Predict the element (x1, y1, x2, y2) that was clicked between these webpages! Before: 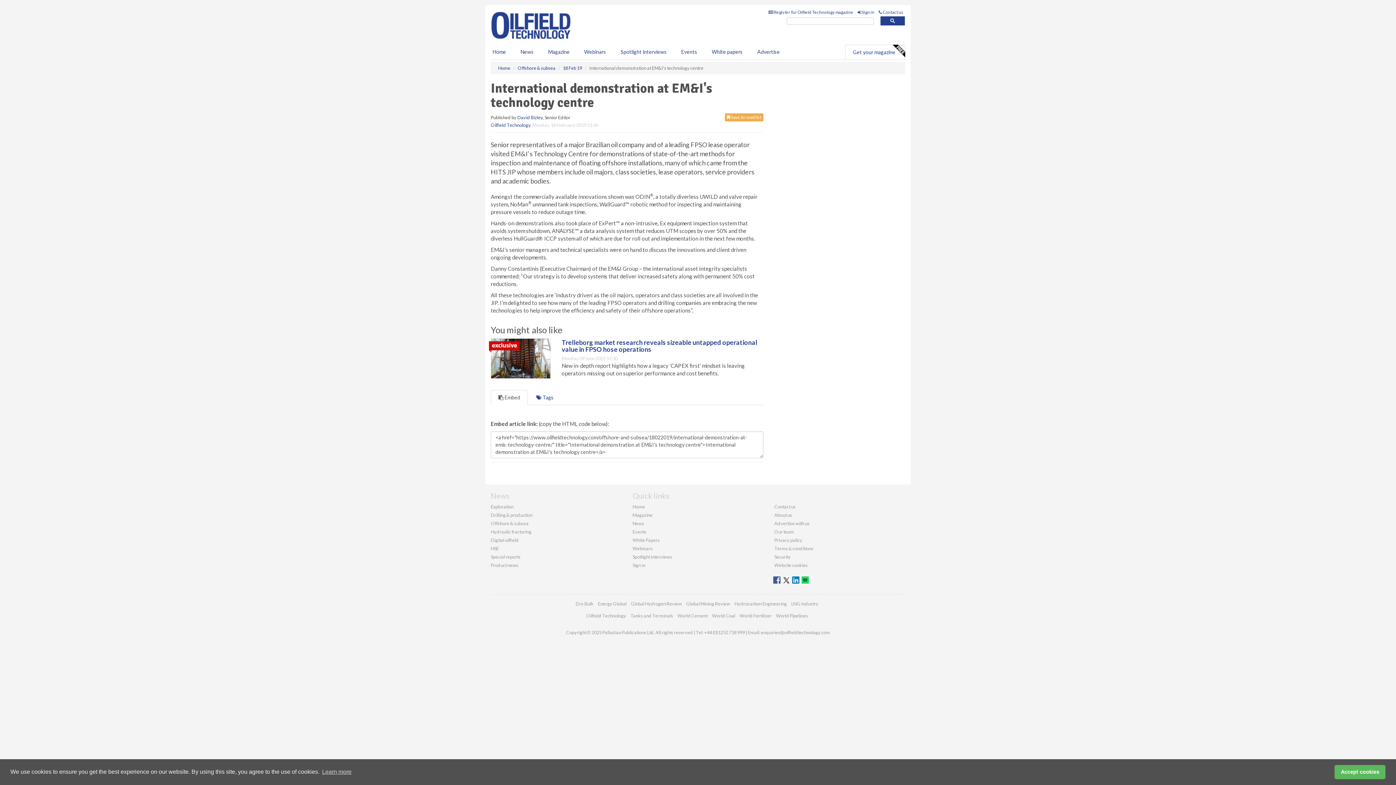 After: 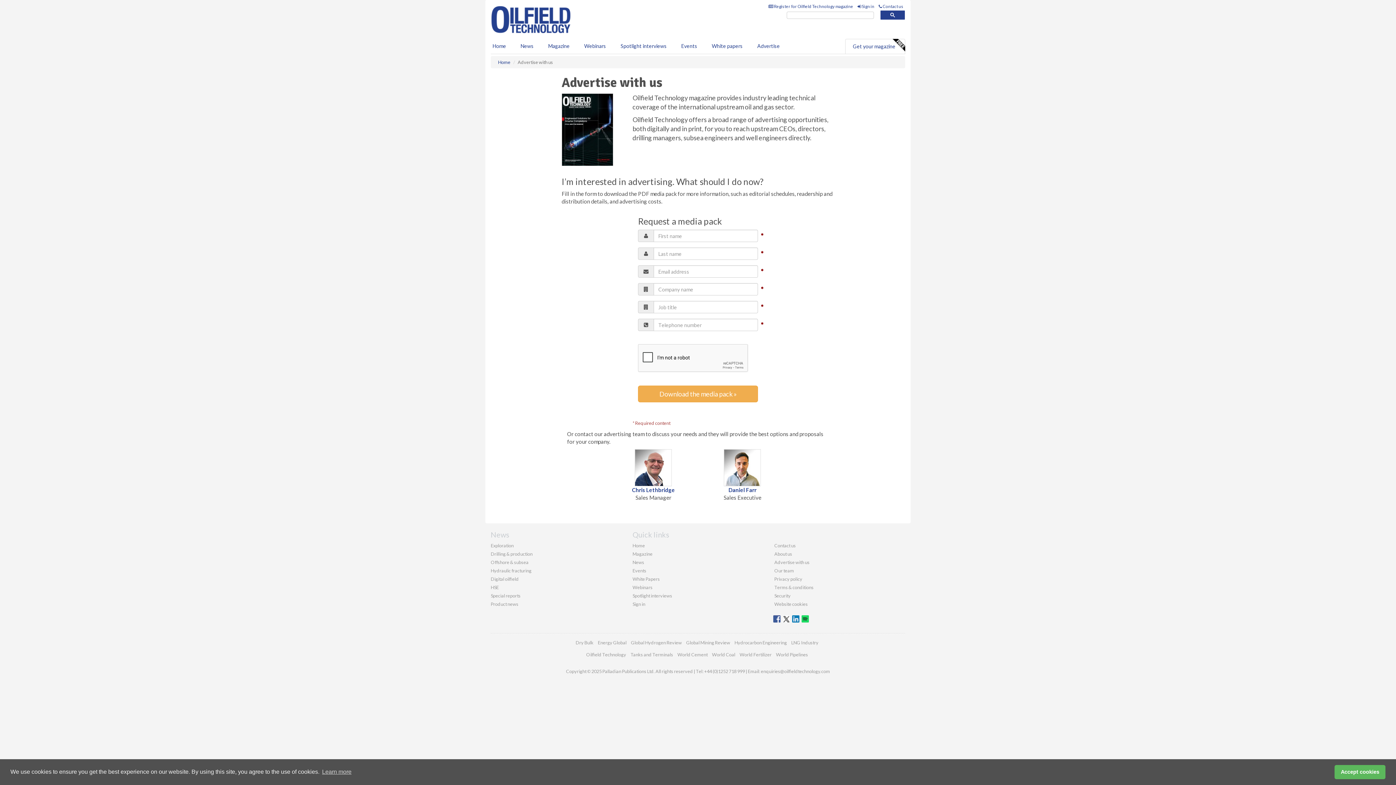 Action: label: Advertise with us bbox: (774, 520, 809, 526)